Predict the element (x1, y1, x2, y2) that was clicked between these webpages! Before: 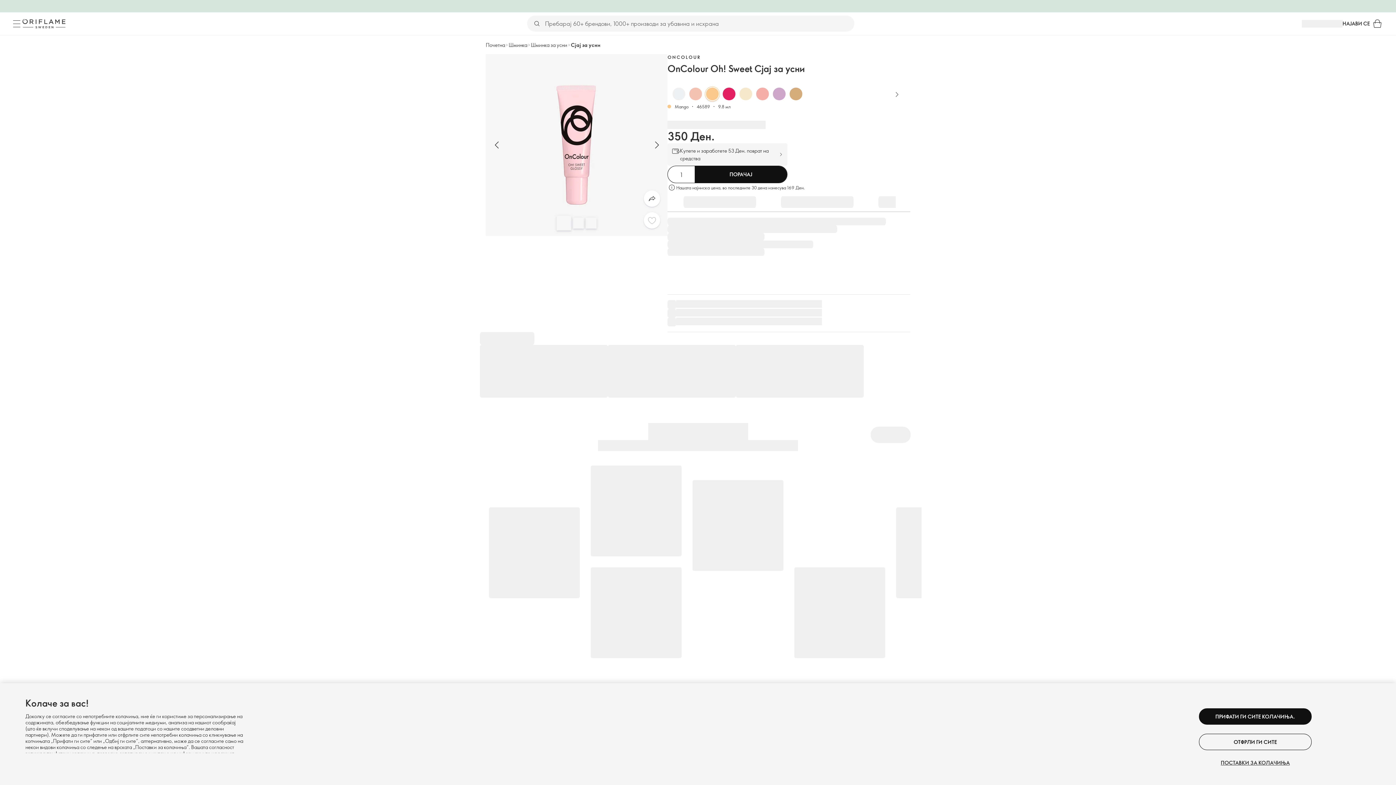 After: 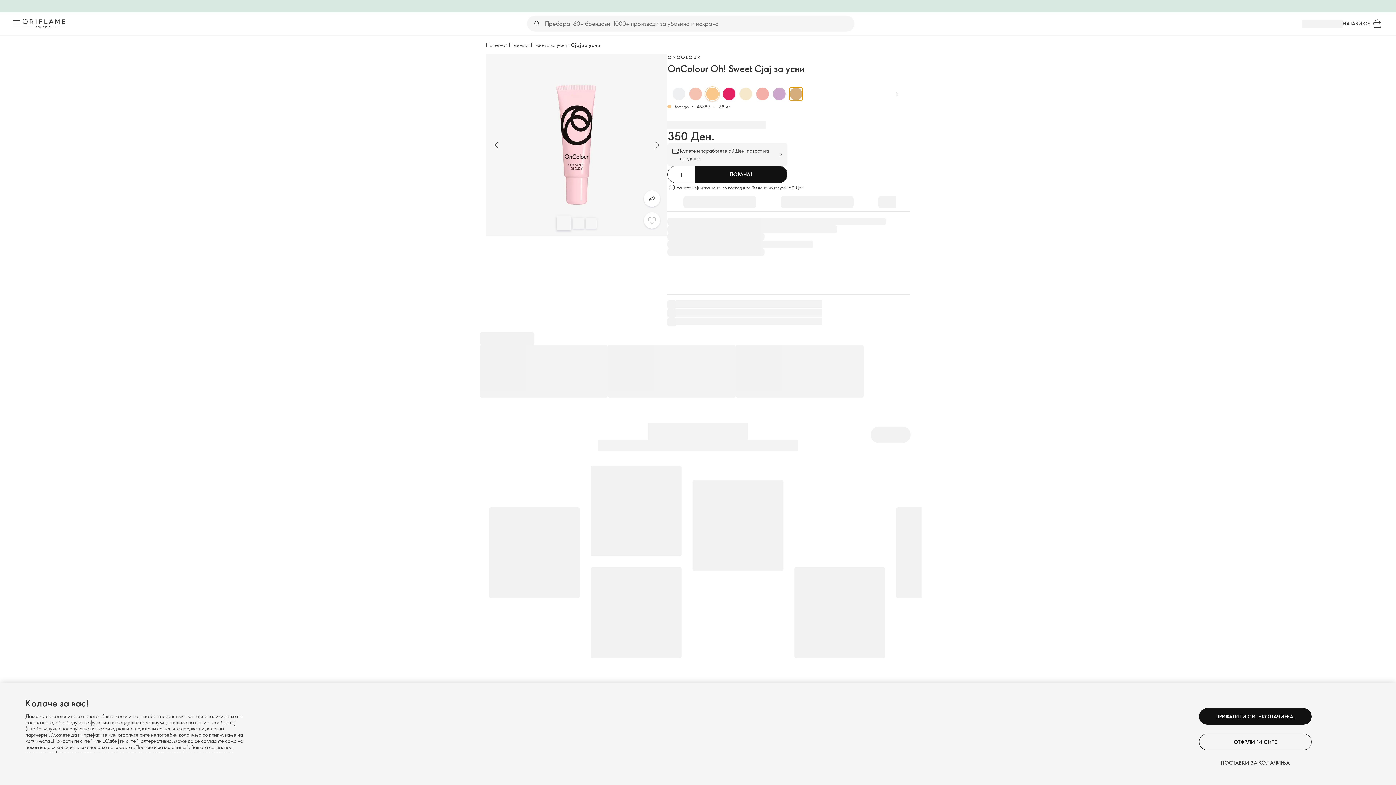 Action: bbox: (789, 87, 802, 100)